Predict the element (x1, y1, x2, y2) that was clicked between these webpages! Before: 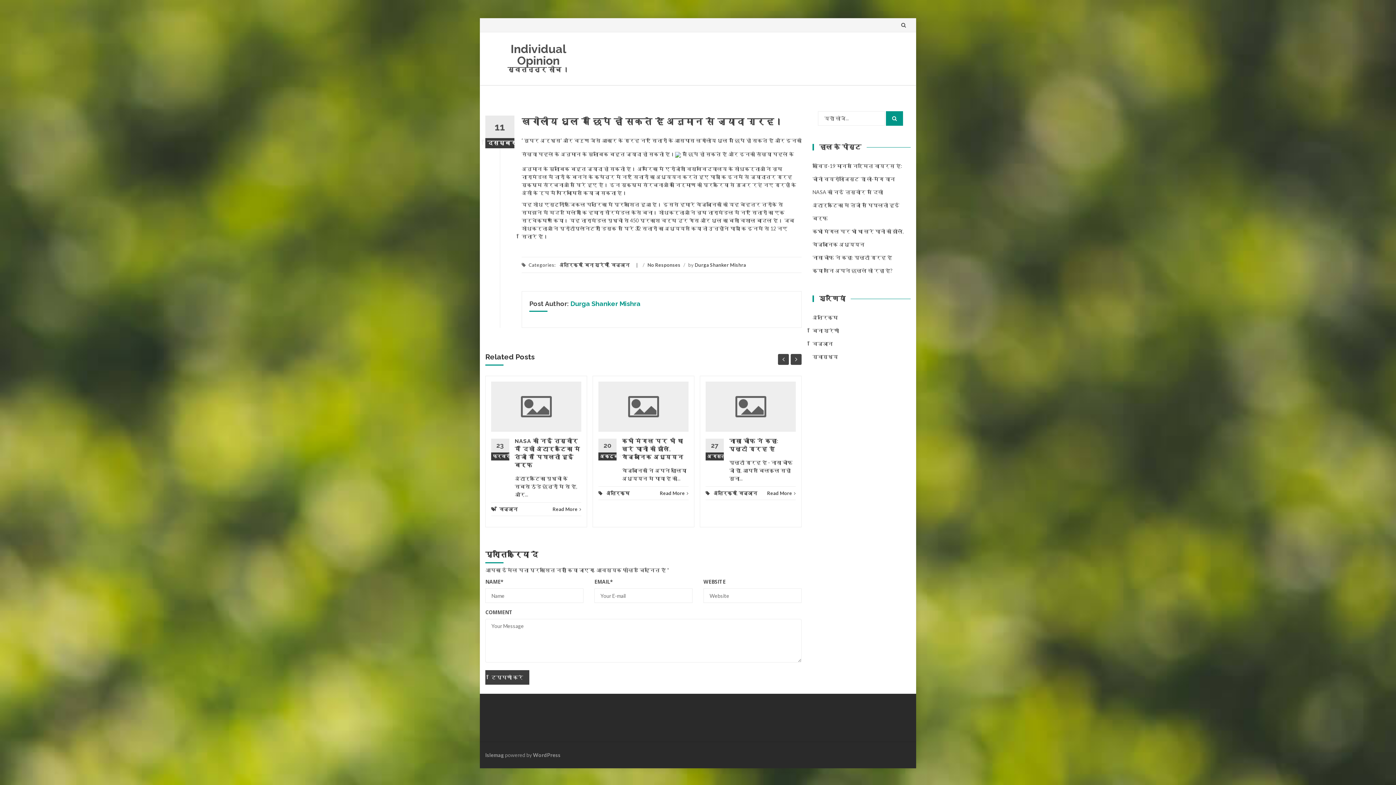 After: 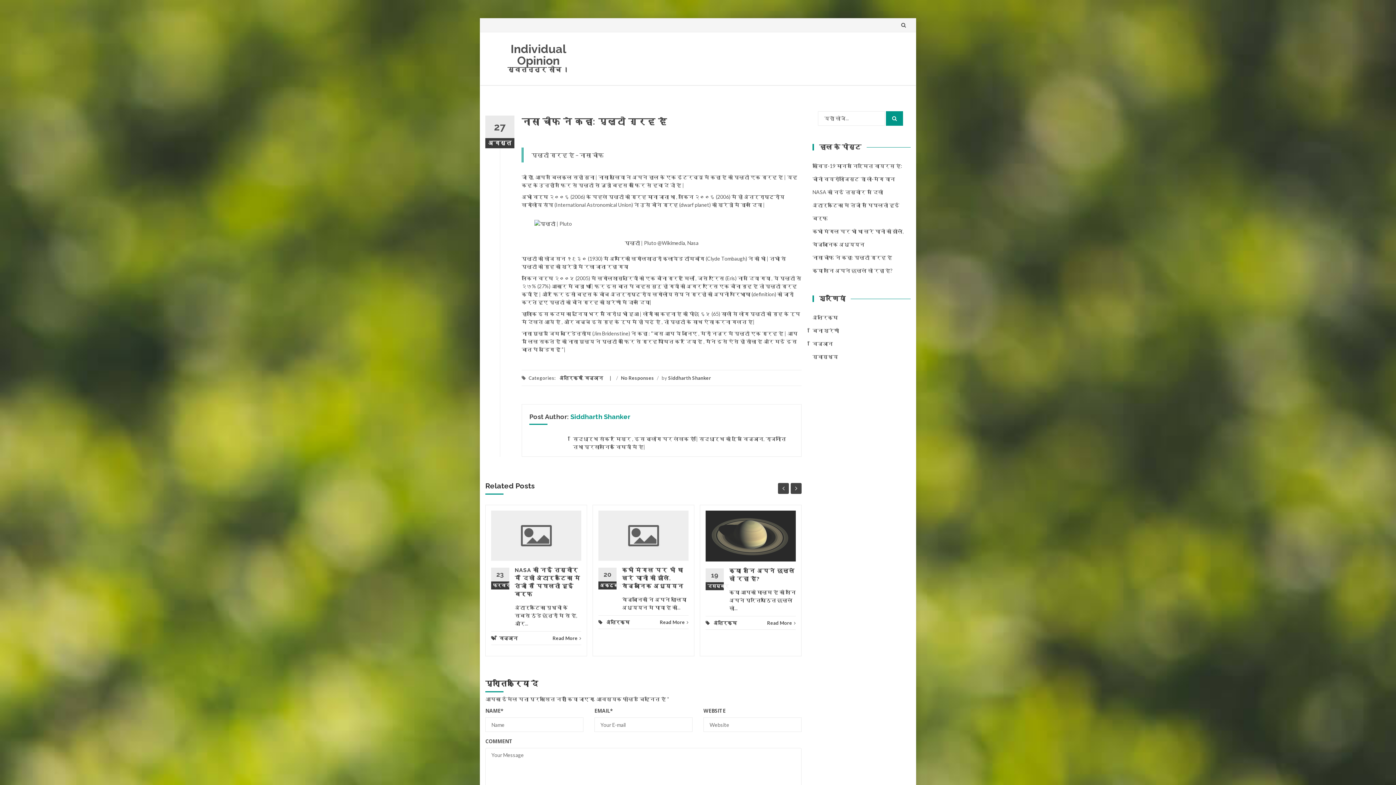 Action: bbox: (767, 486, 796, 500) label: Read More